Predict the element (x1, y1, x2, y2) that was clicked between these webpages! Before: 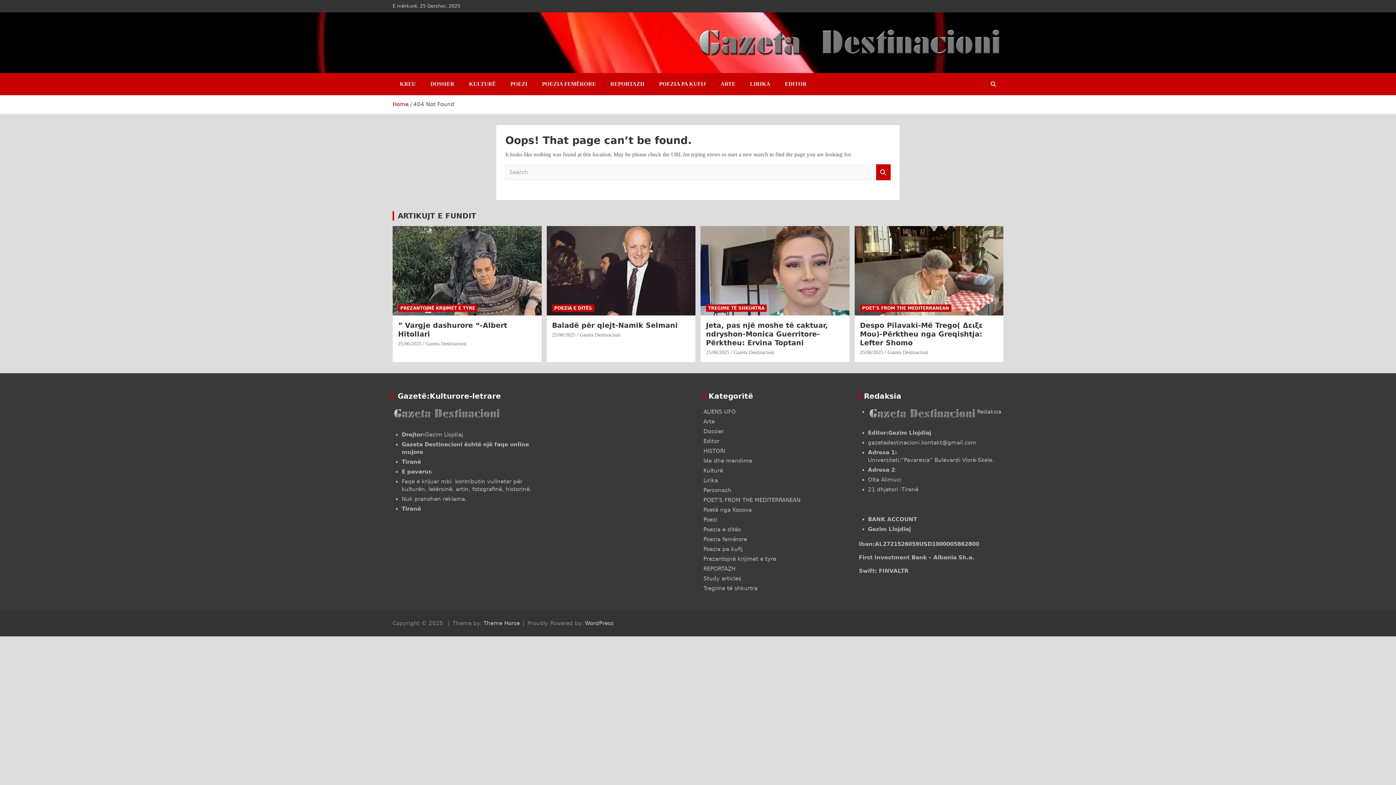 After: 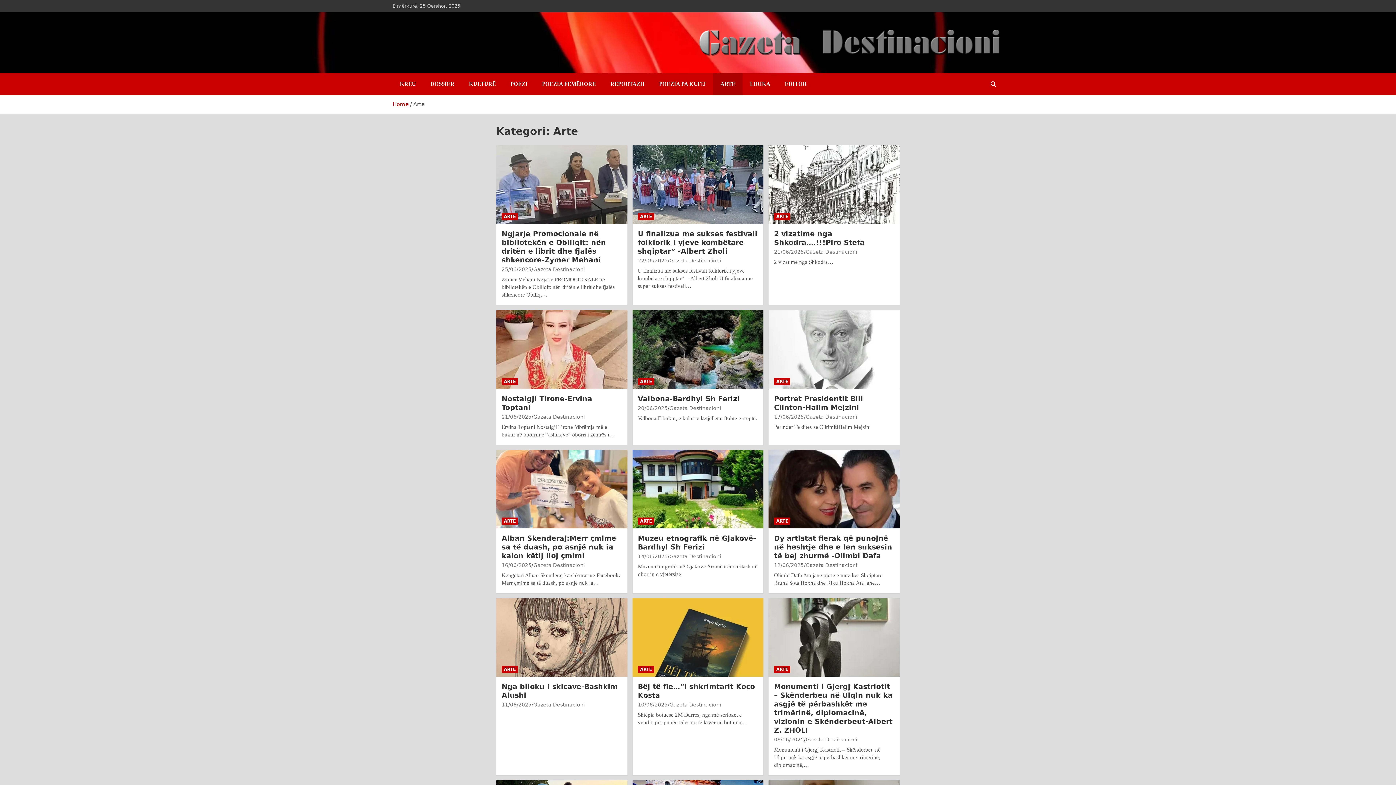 Action: label: ARTE bbox: (713, 73, 742, 95)